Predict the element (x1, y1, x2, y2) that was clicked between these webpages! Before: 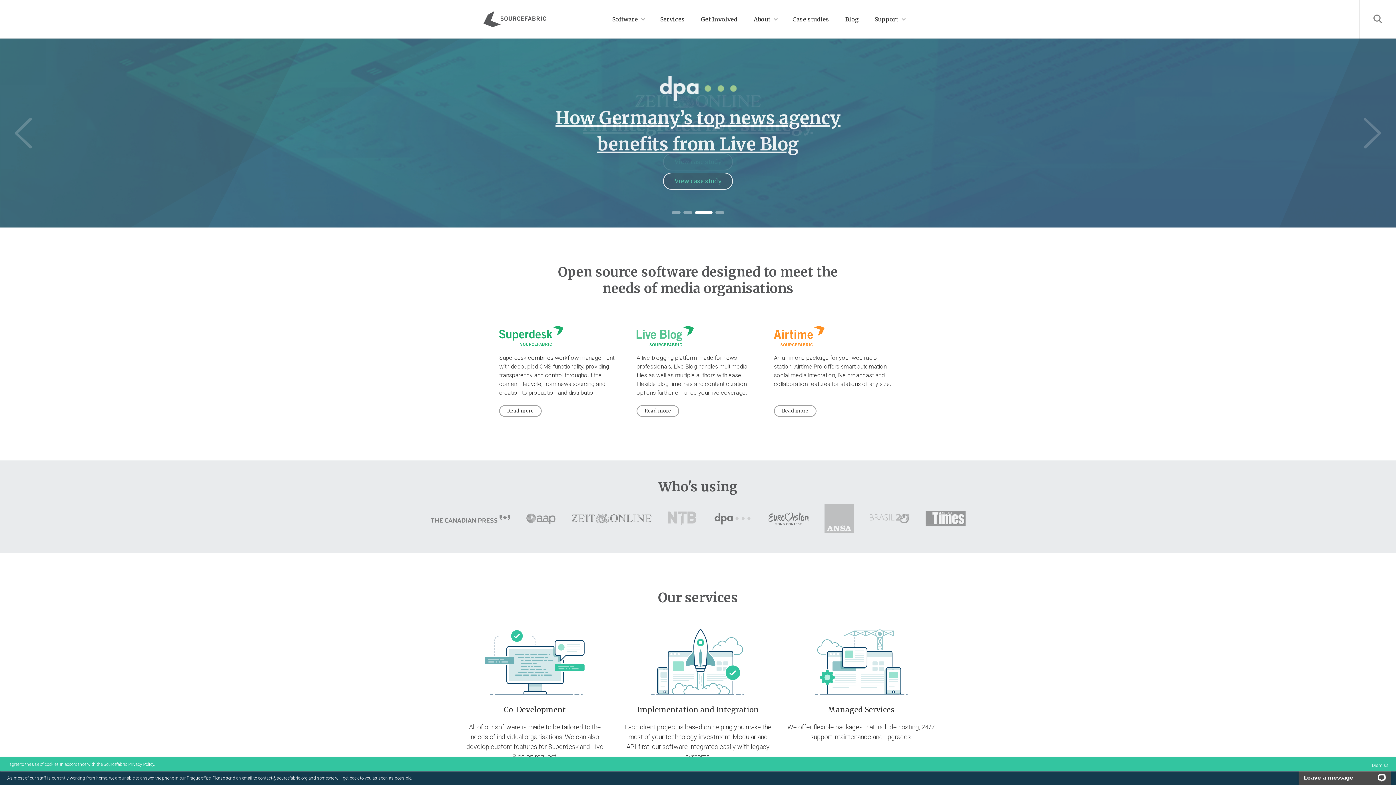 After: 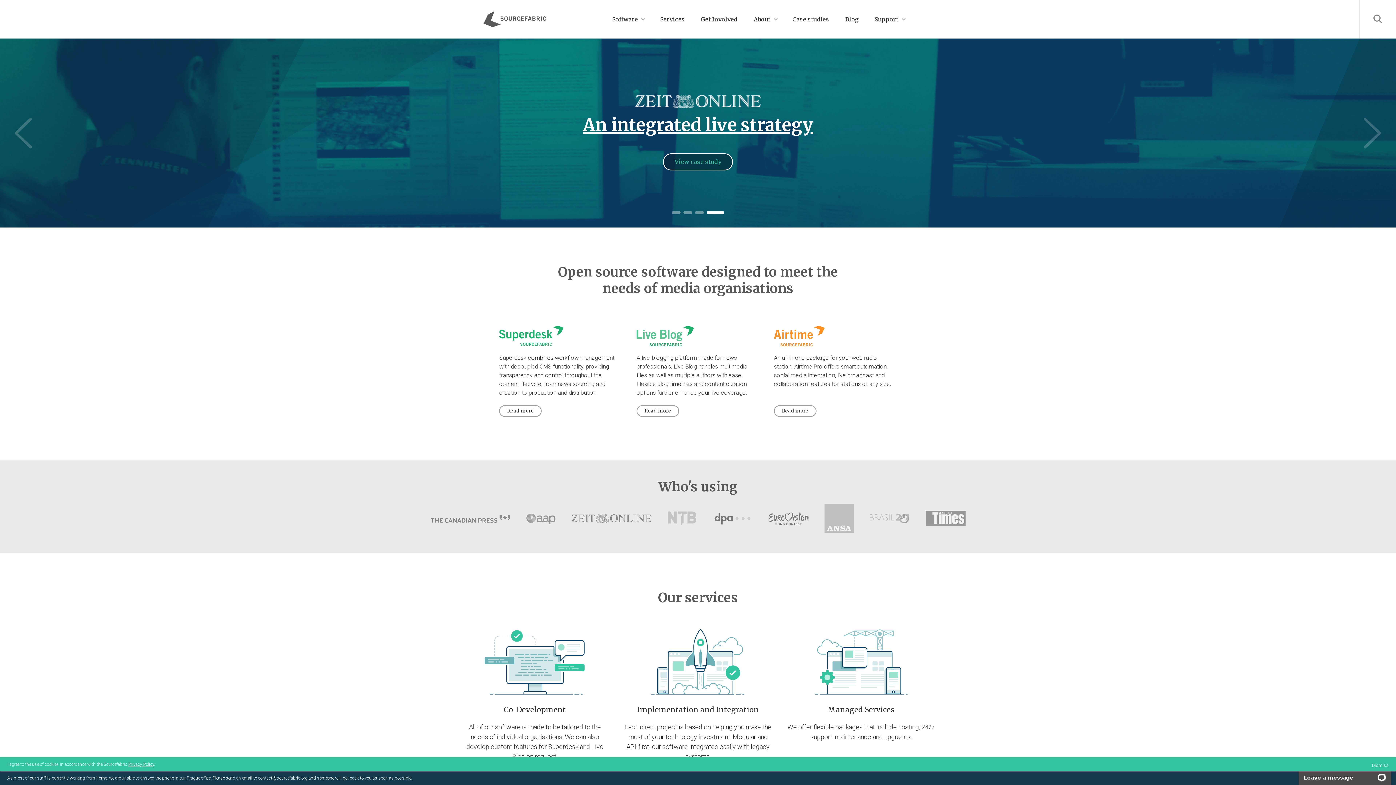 Action: bbox: (128, 762, 154, 767) label: Privacy Policy